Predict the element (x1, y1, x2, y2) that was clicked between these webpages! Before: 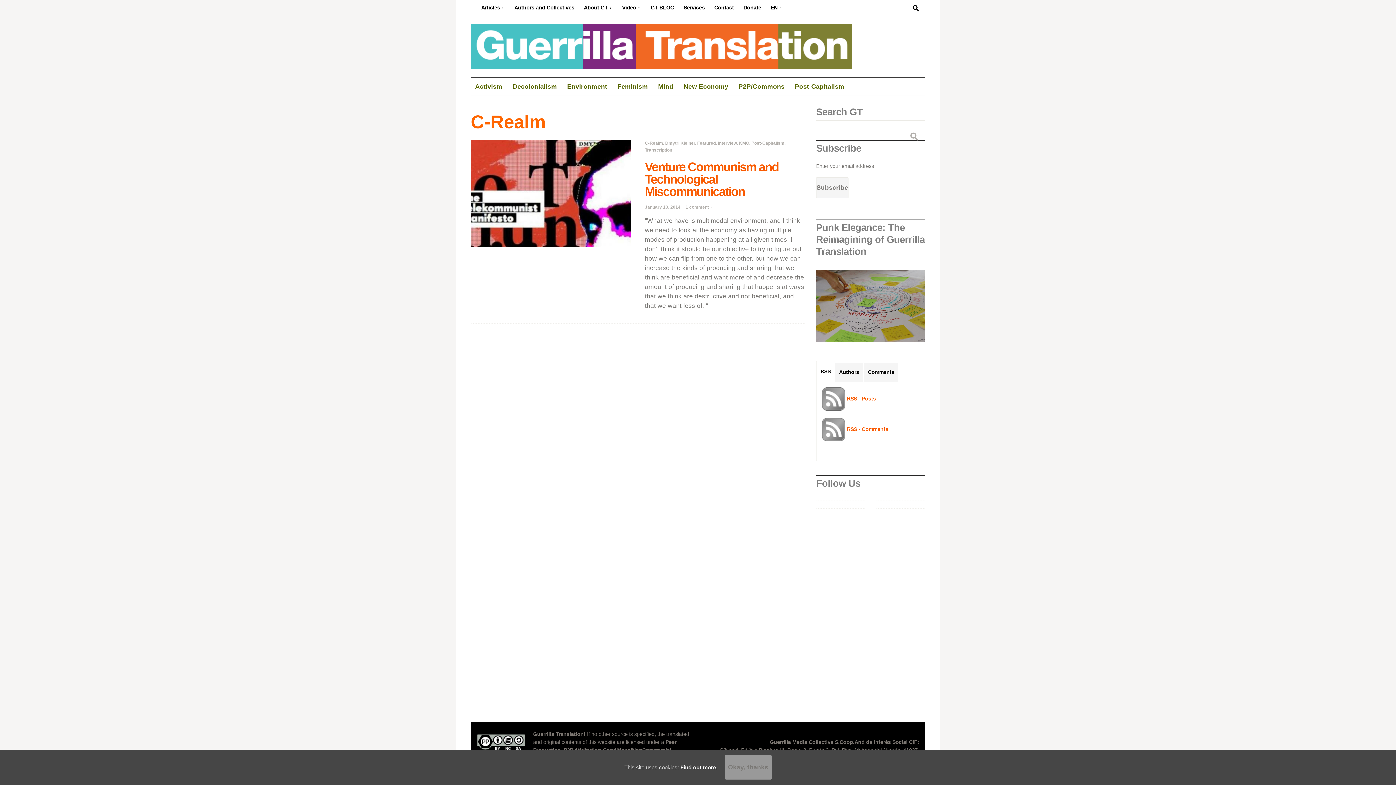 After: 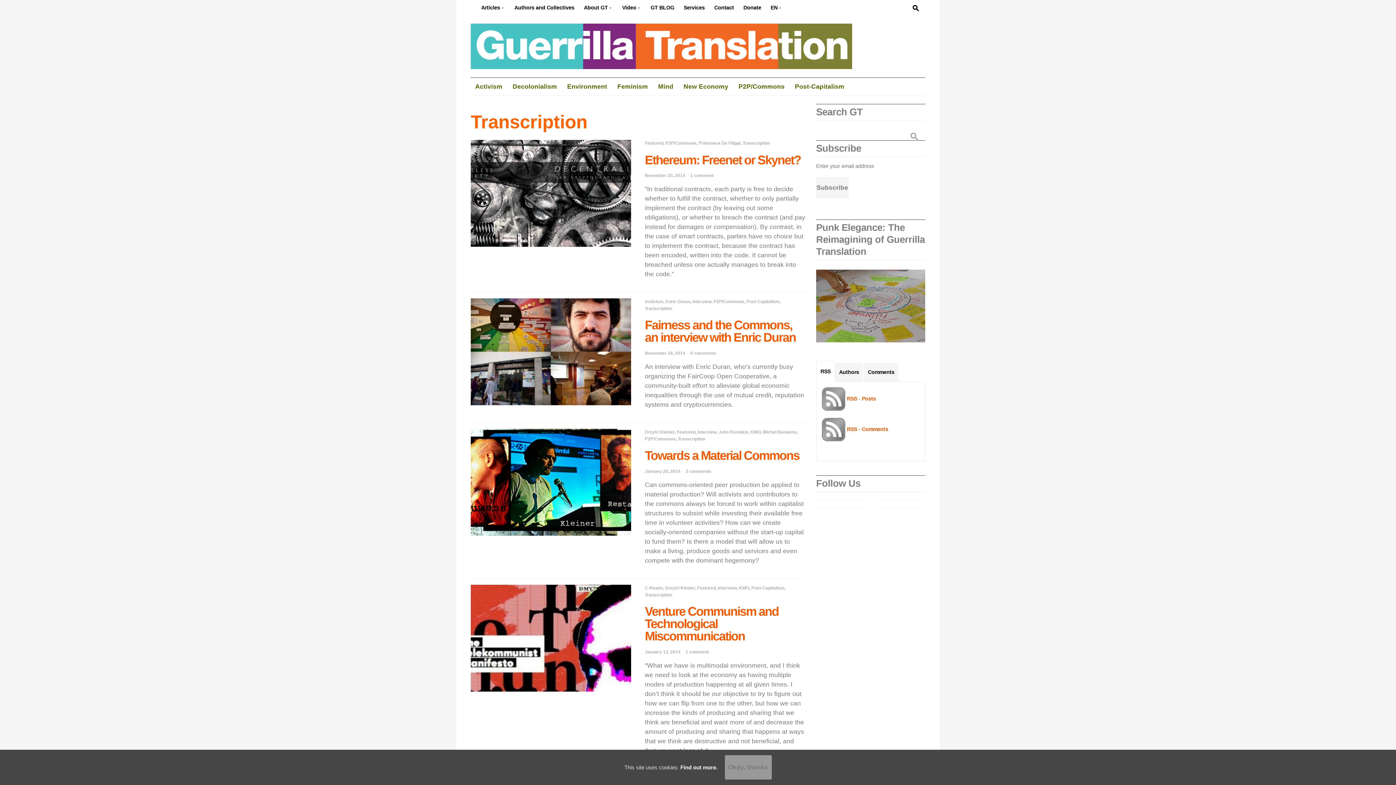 Action: label: Transcription bbox: (645, 147, 672, 152)